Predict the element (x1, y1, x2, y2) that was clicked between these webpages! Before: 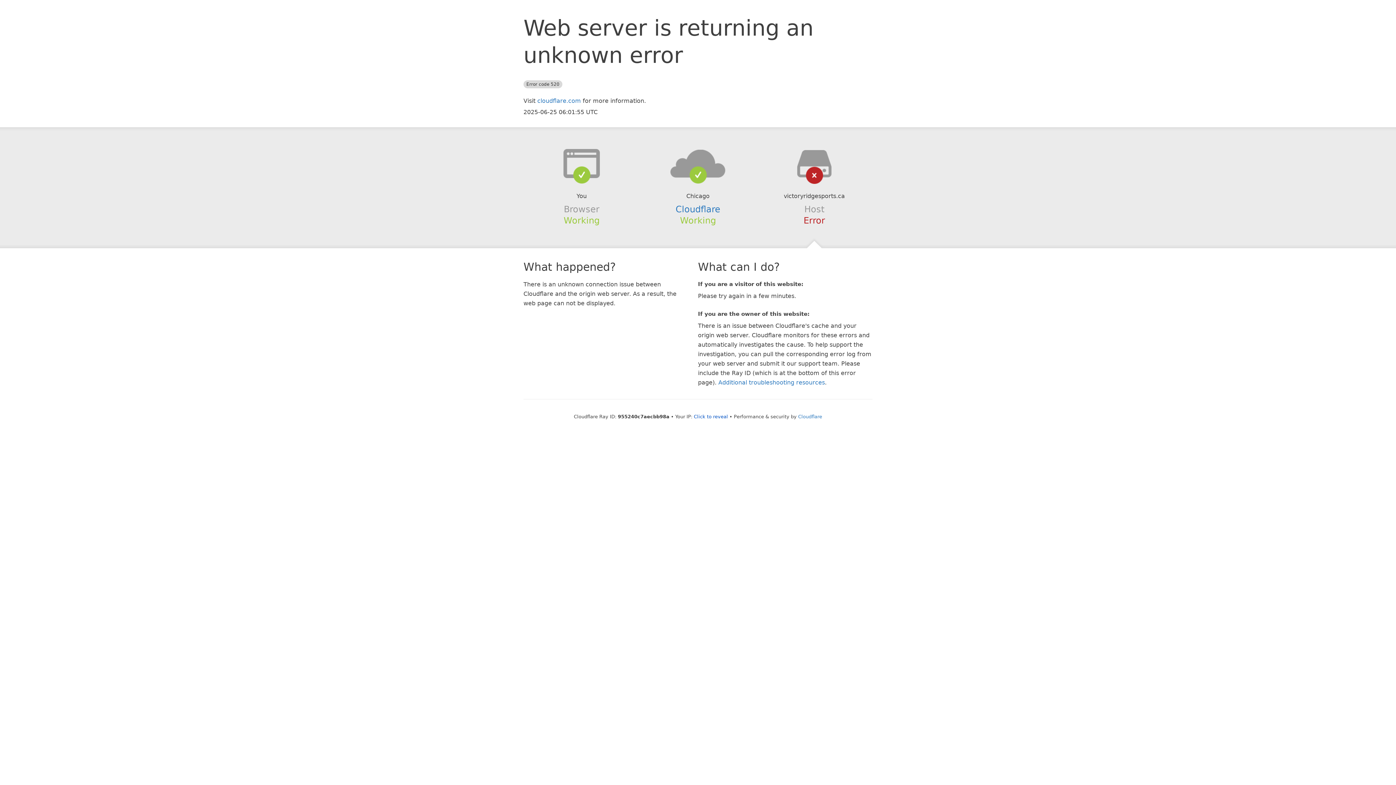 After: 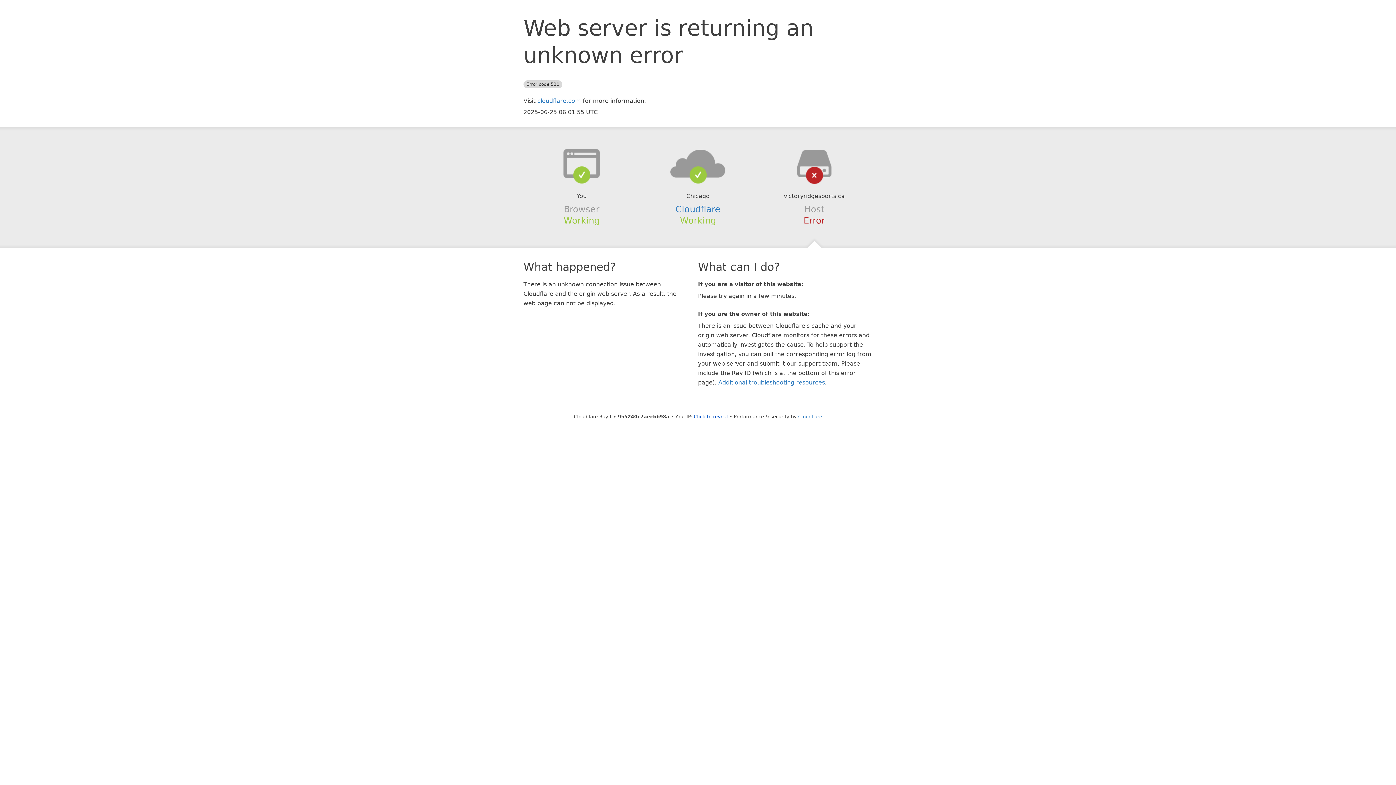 Action: bbox: (639, 148, 756, 178)